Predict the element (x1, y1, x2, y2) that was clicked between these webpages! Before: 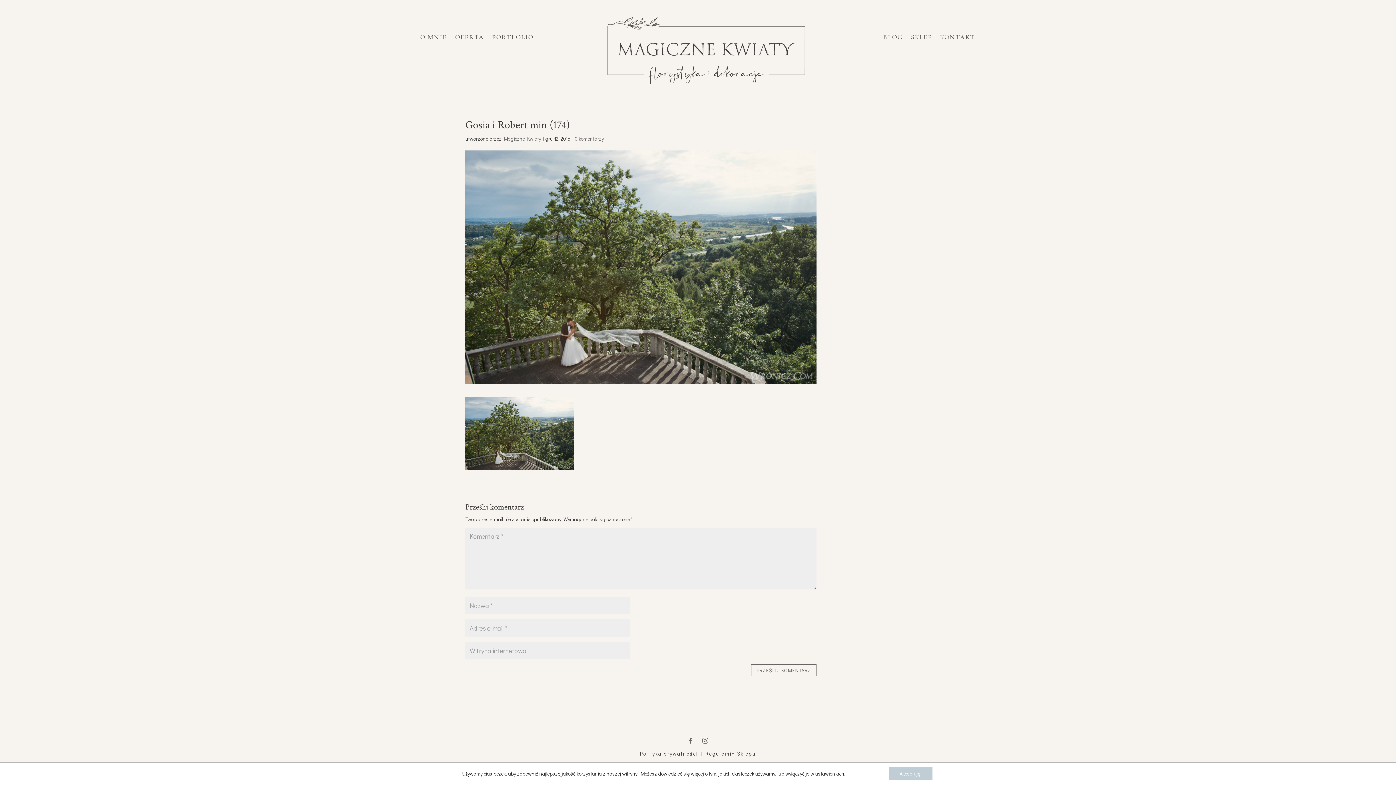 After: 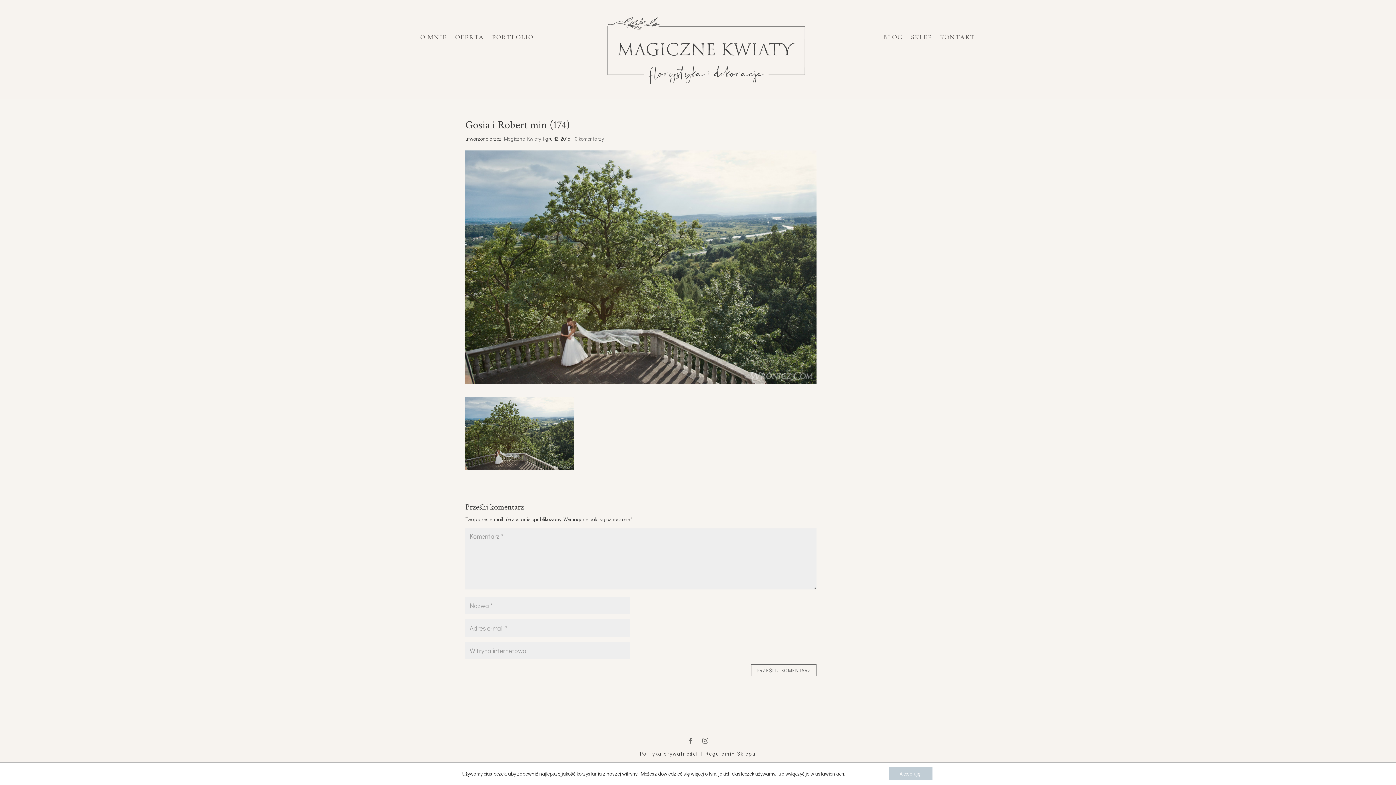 Action: bbox: (685, 735, 696, 747)